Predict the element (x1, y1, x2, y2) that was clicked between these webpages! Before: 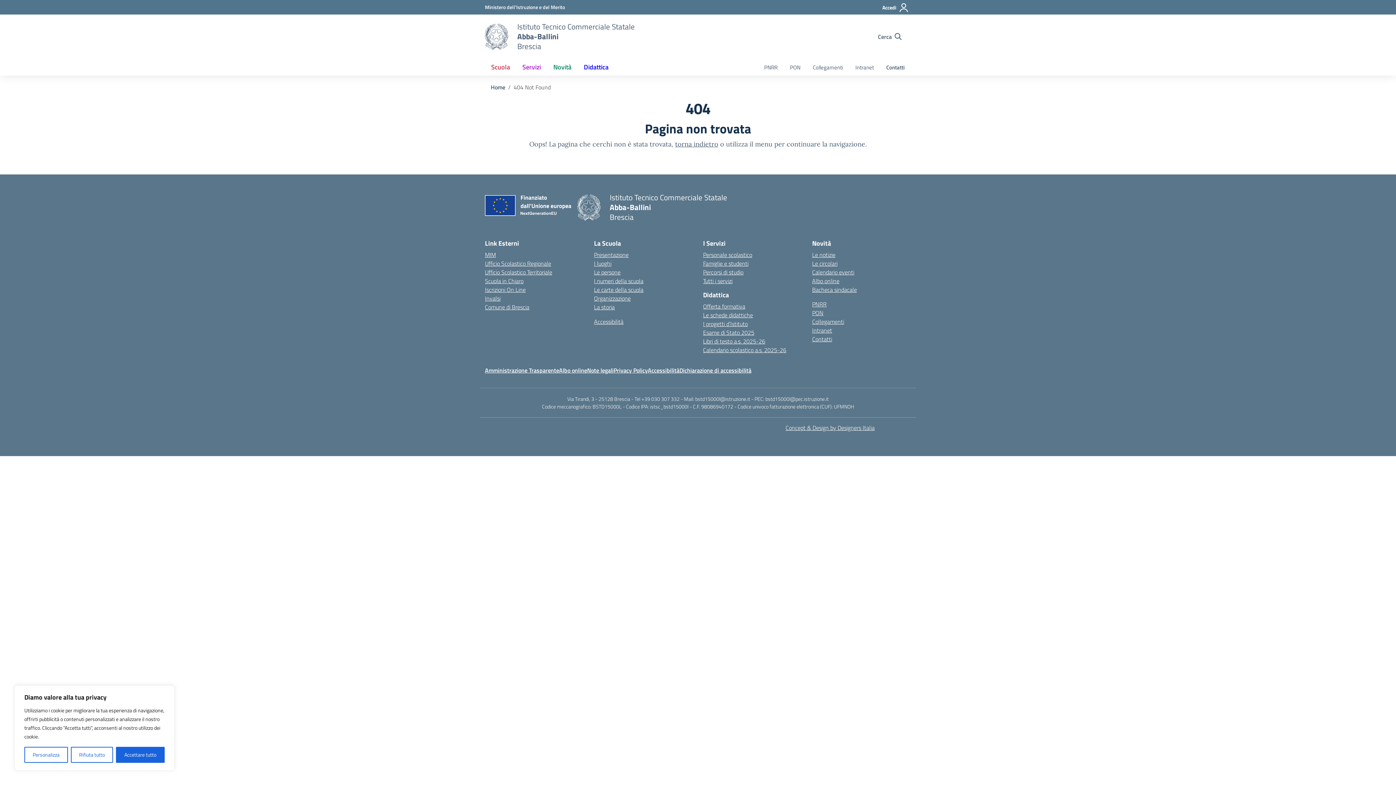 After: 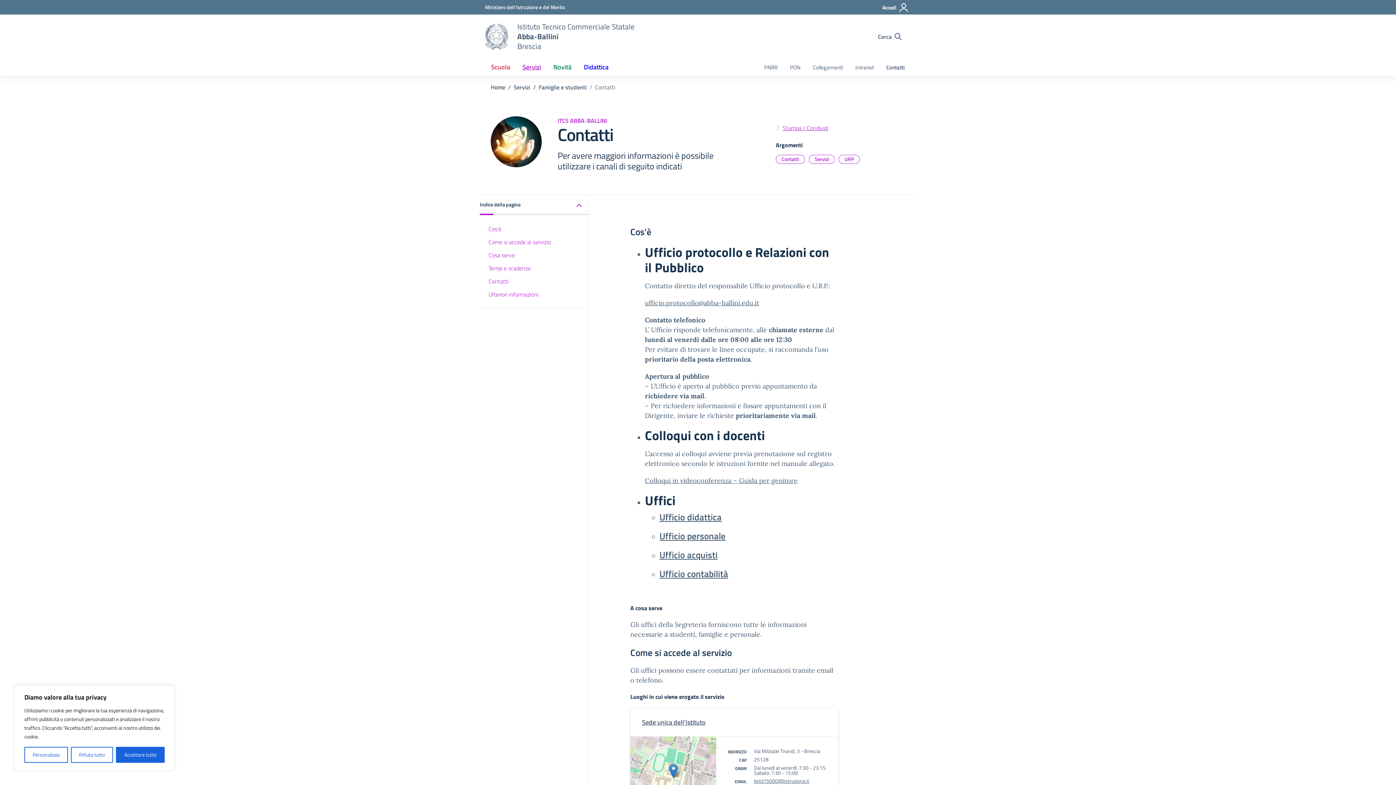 Action: bbox: (812, 334, 832, 343) label: Contatti